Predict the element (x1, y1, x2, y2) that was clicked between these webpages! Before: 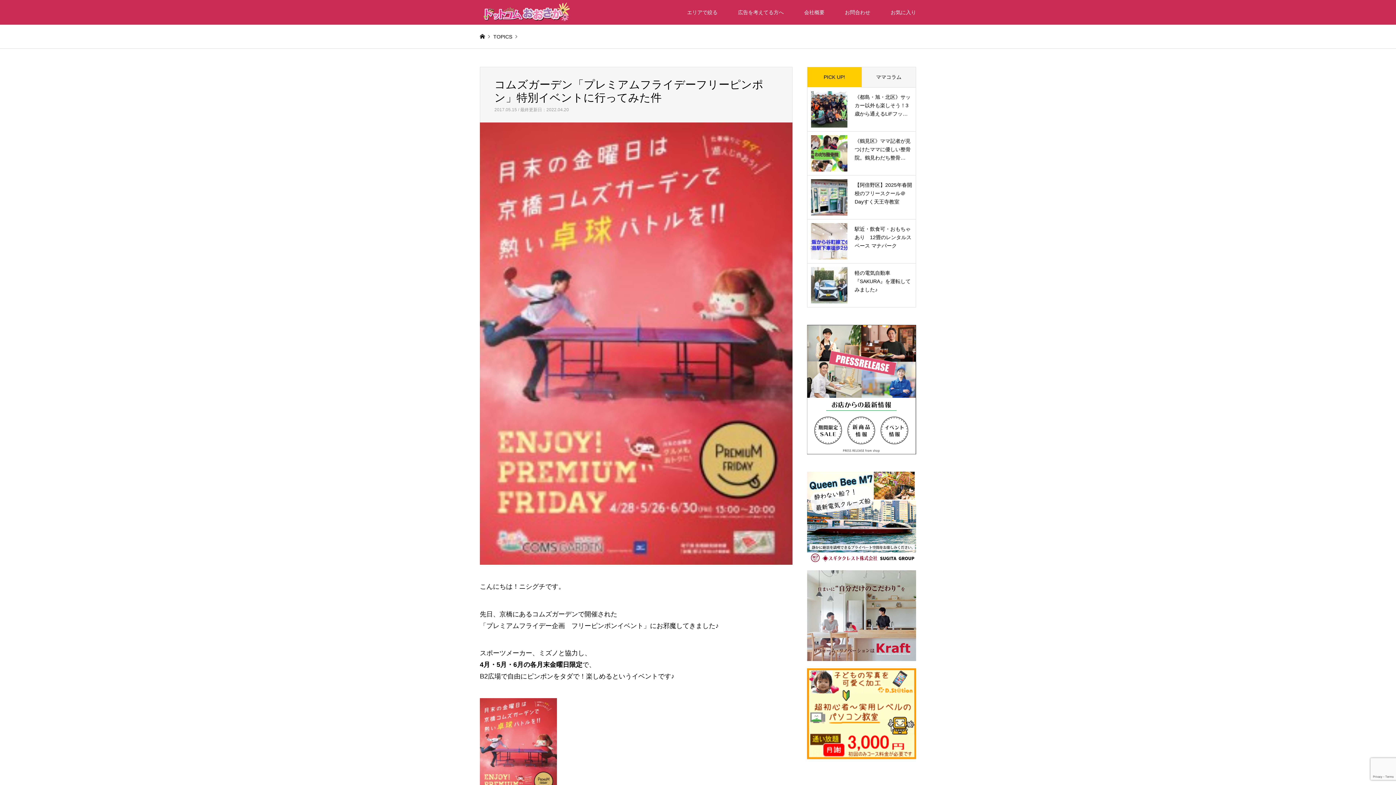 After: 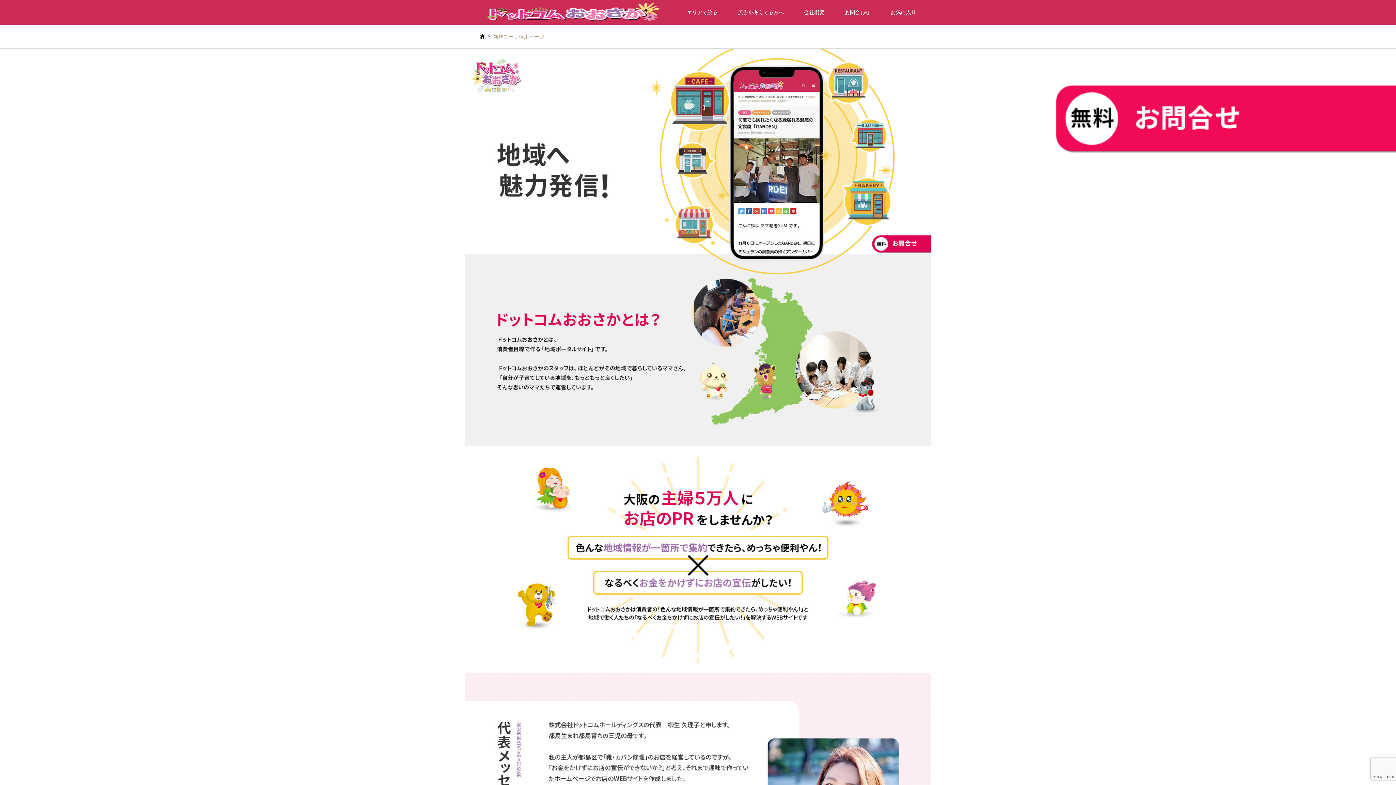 Action: label: 広告を考えてる方へ bbox: (728, 0, 794, 24)